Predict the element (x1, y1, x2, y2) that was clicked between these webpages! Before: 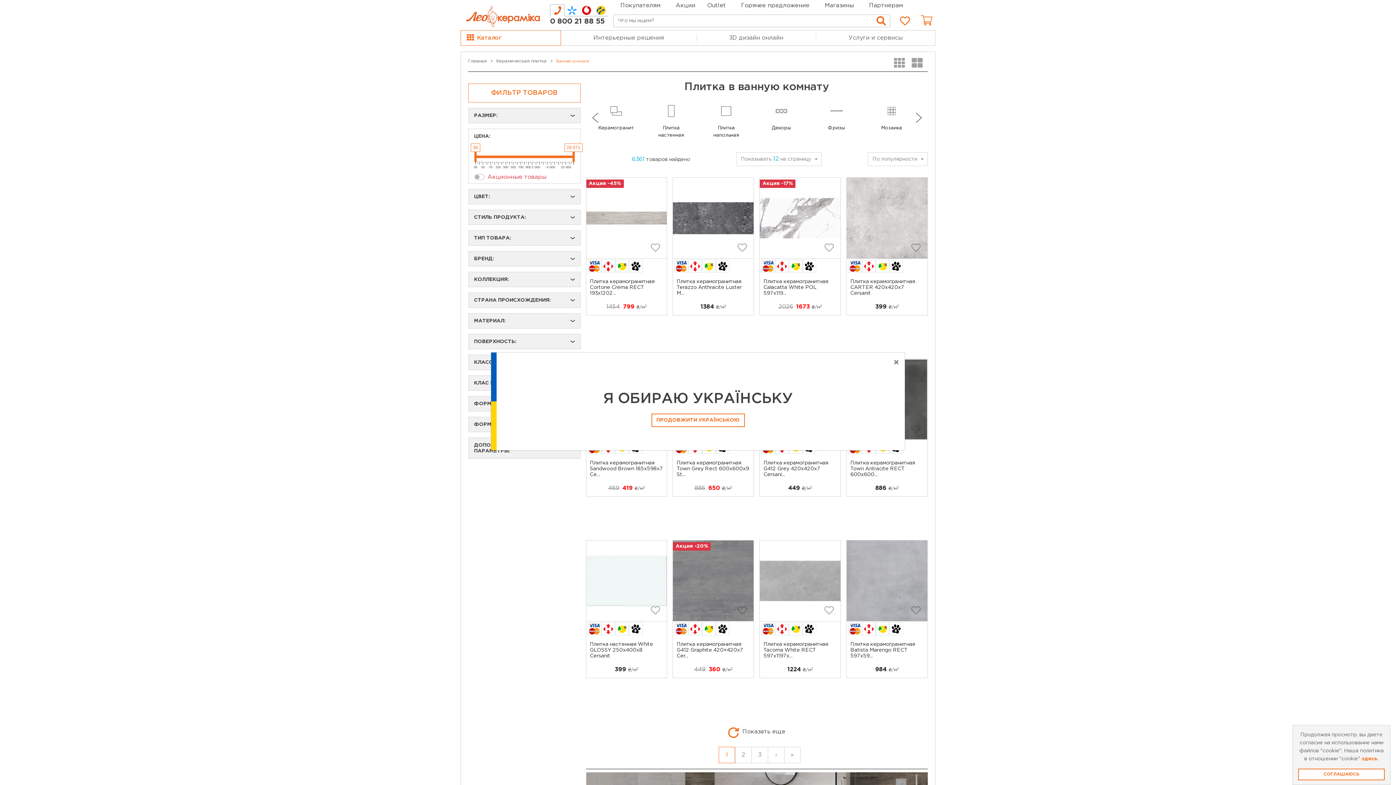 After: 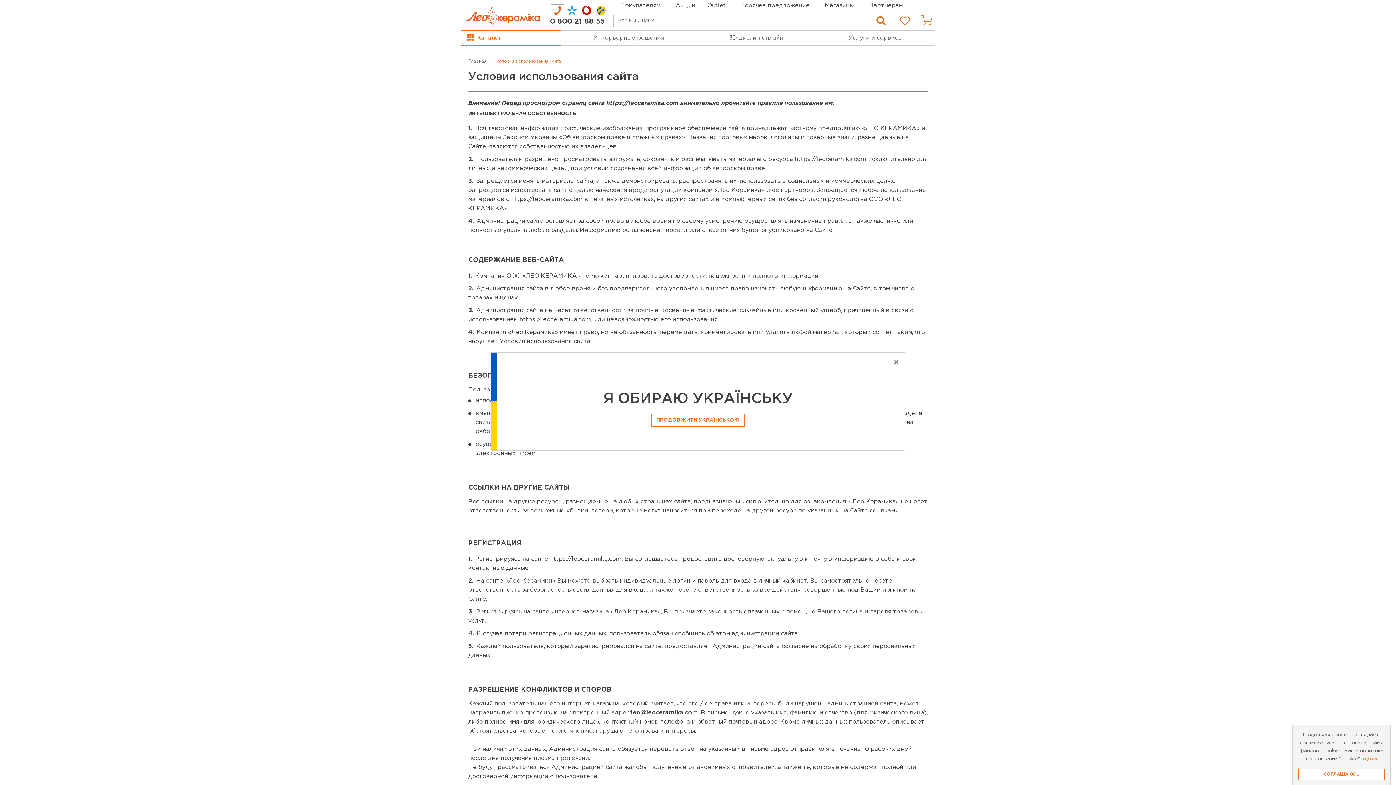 Action: label: здесь bbox: (1362, 757, 1378, 761)